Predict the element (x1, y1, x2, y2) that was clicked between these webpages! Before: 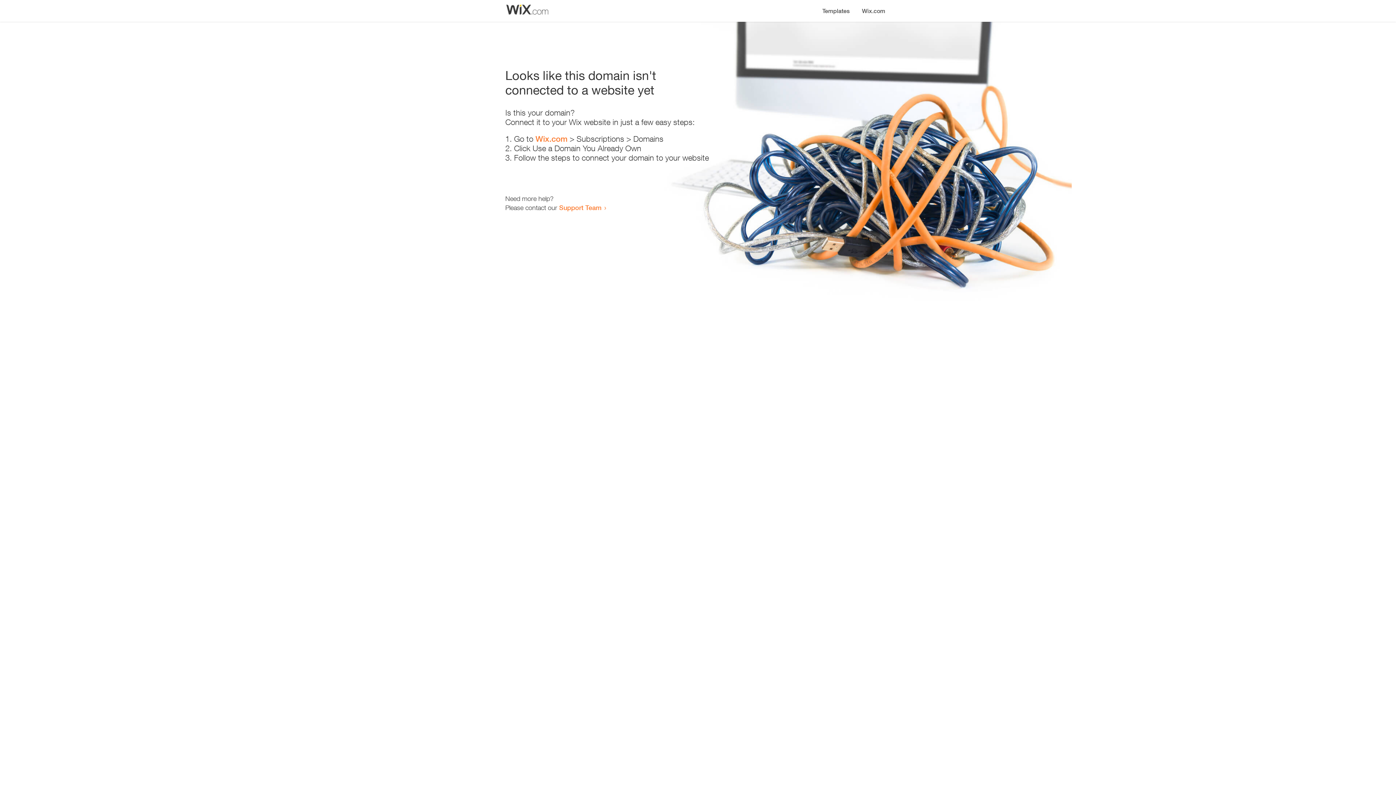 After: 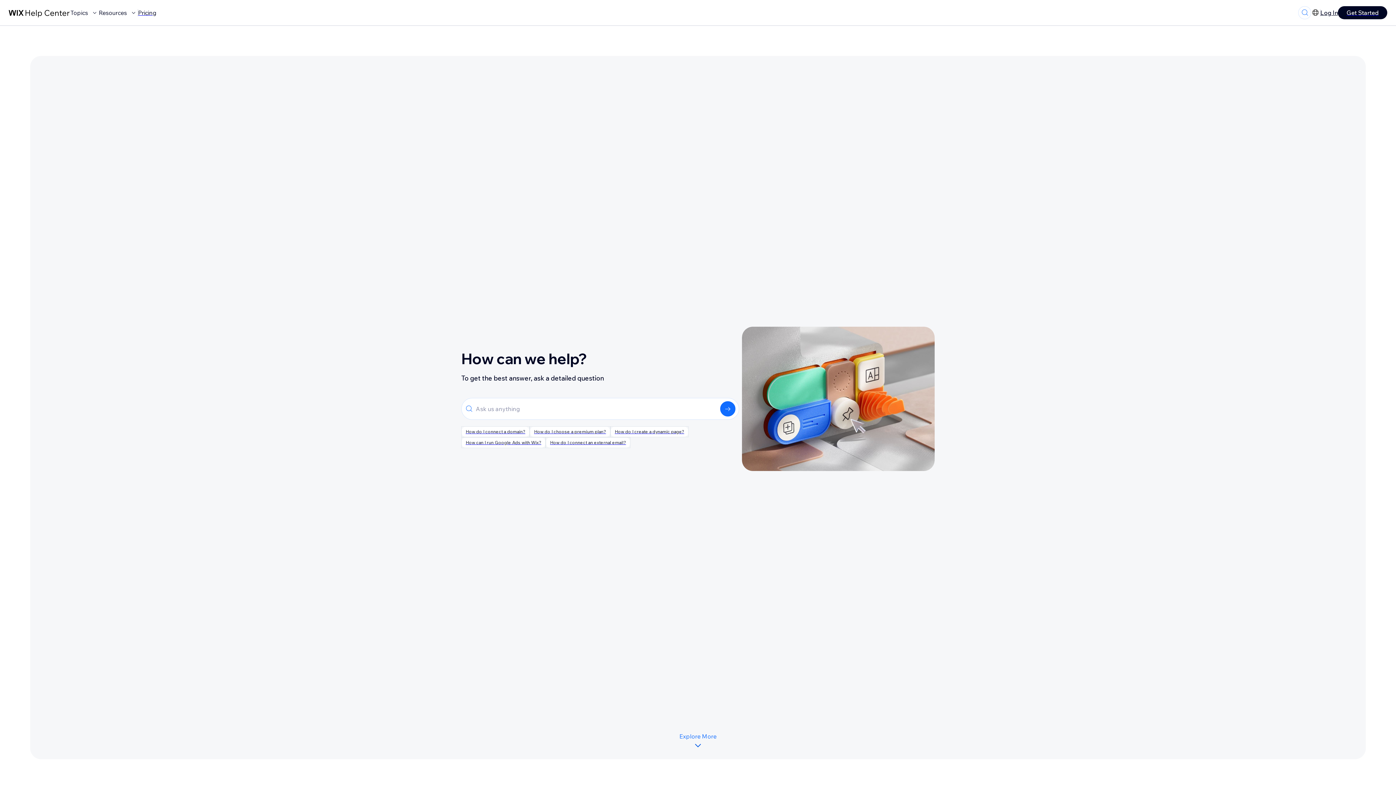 Action: label: Support Team bbox: (559, 203, 601, 211)